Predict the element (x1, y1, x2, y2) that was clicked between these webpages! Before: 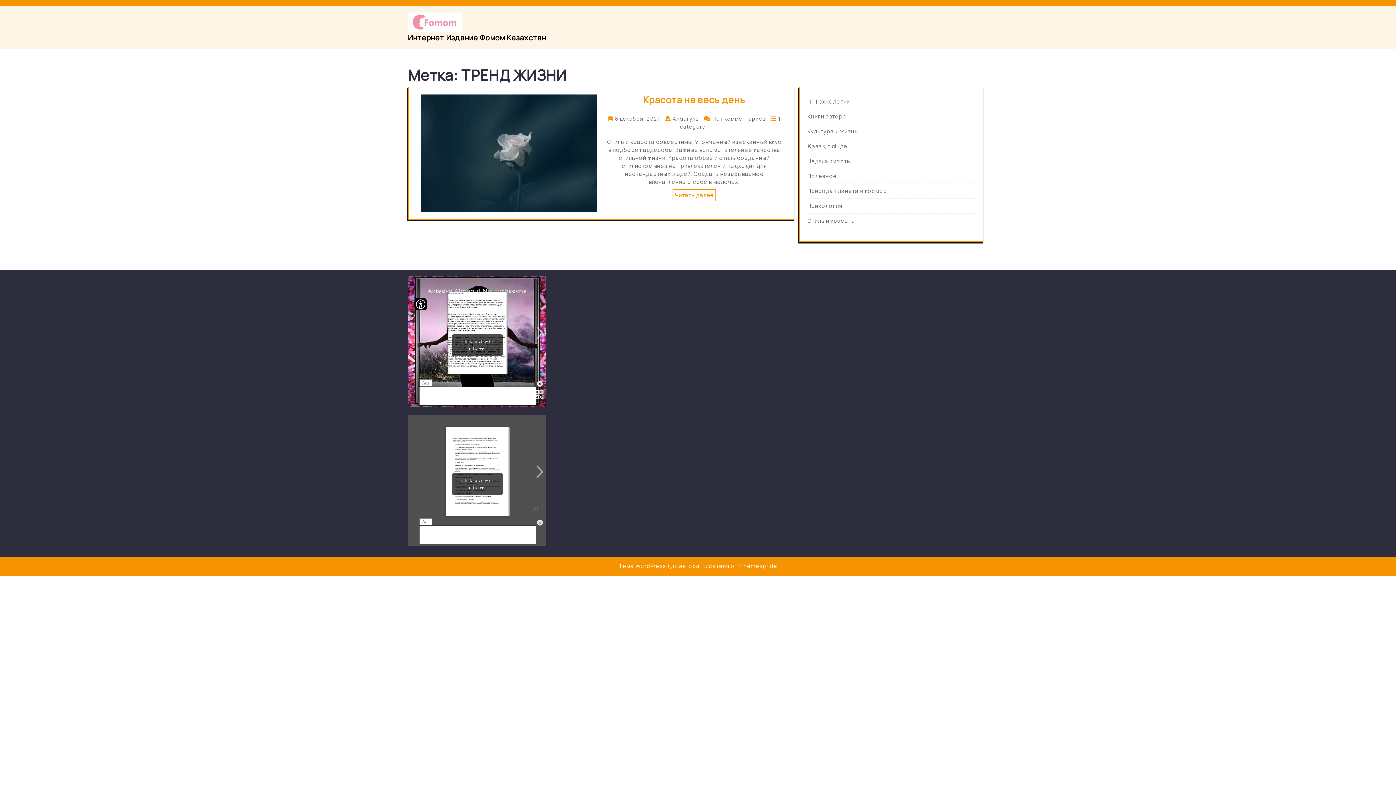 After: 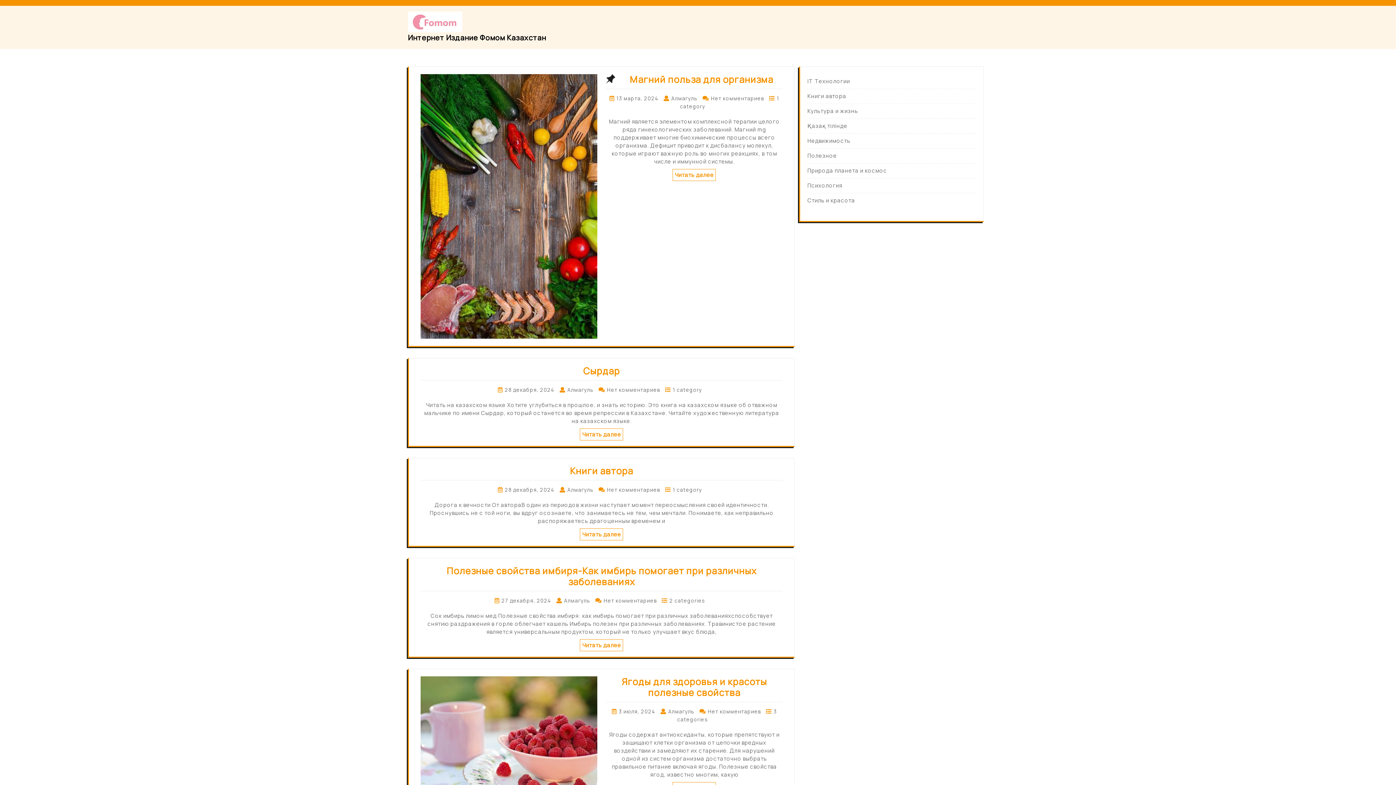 Action: bbox: (408, 17, 462, 25)